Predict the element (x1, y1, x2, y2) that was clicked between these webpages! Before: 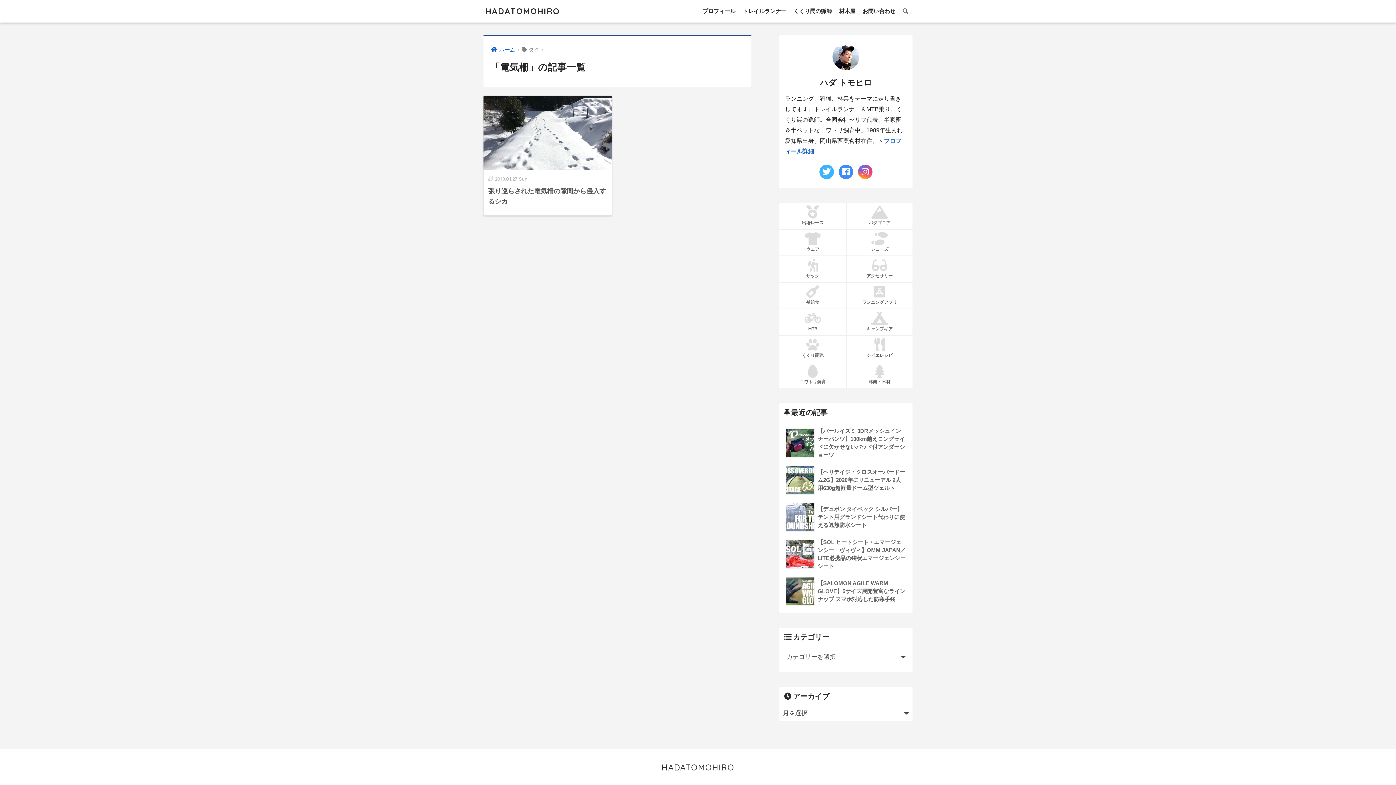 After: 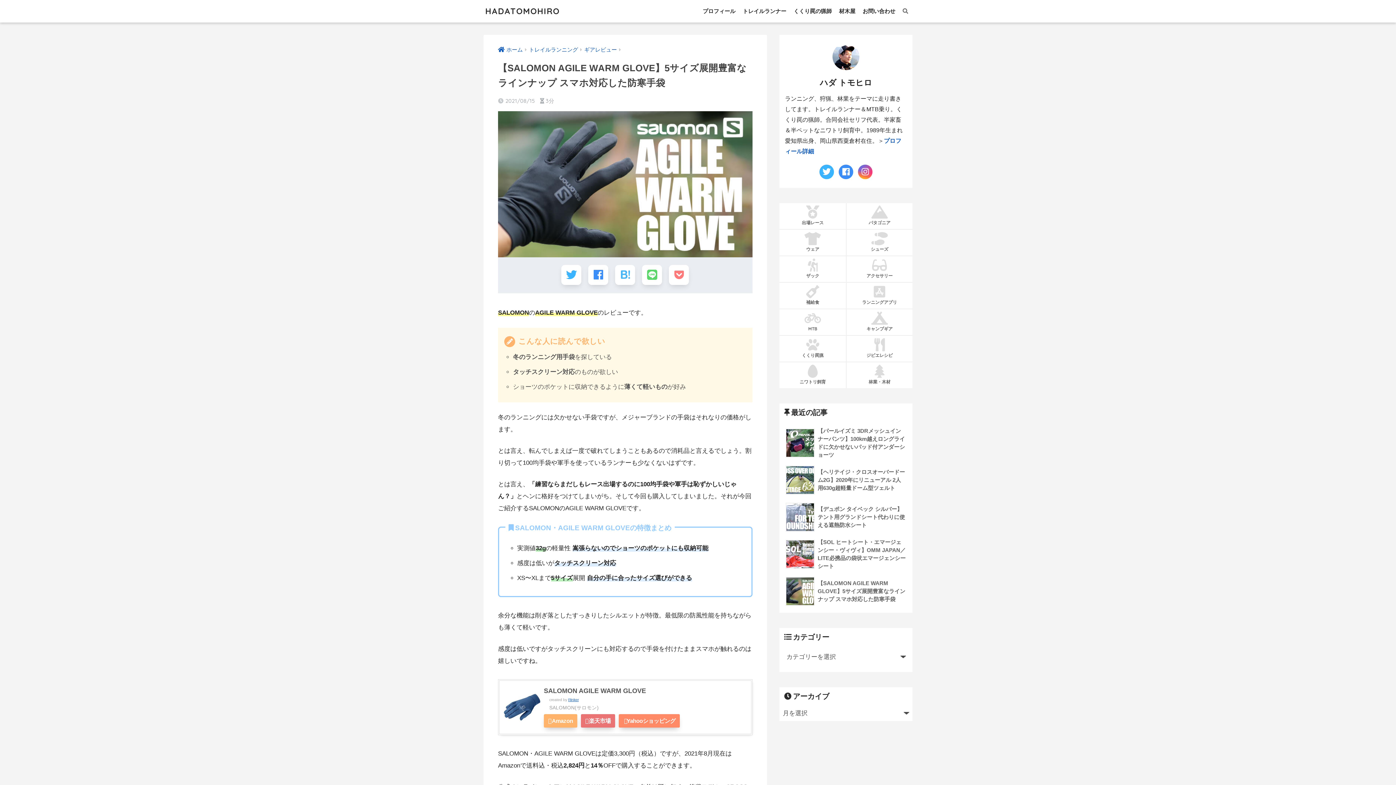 Action: label: 	【SALOMON AGILE WARM GLOVE】5サイズ展開豊富なラインナップ スマホ対応した防寒手袋 bbox: (783, 573, 908, 610)